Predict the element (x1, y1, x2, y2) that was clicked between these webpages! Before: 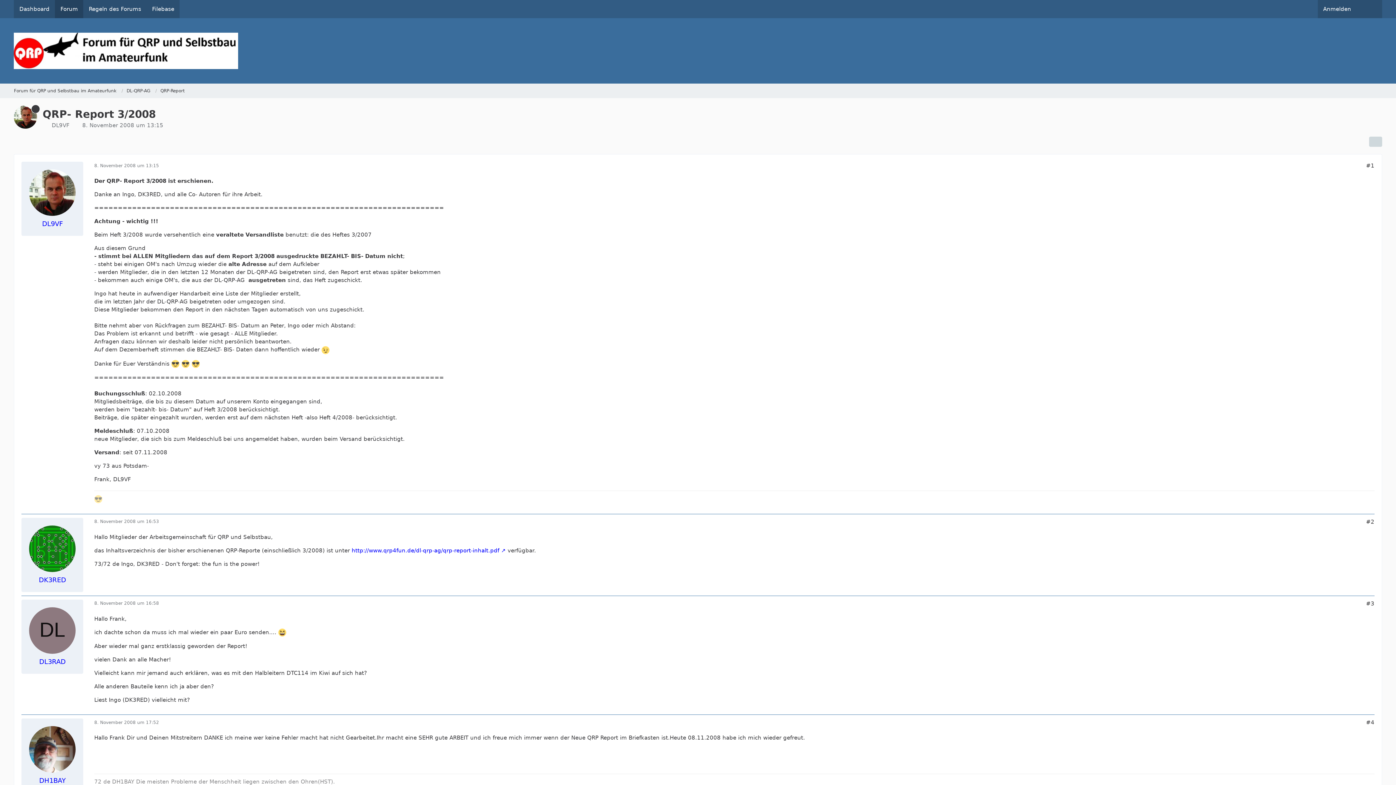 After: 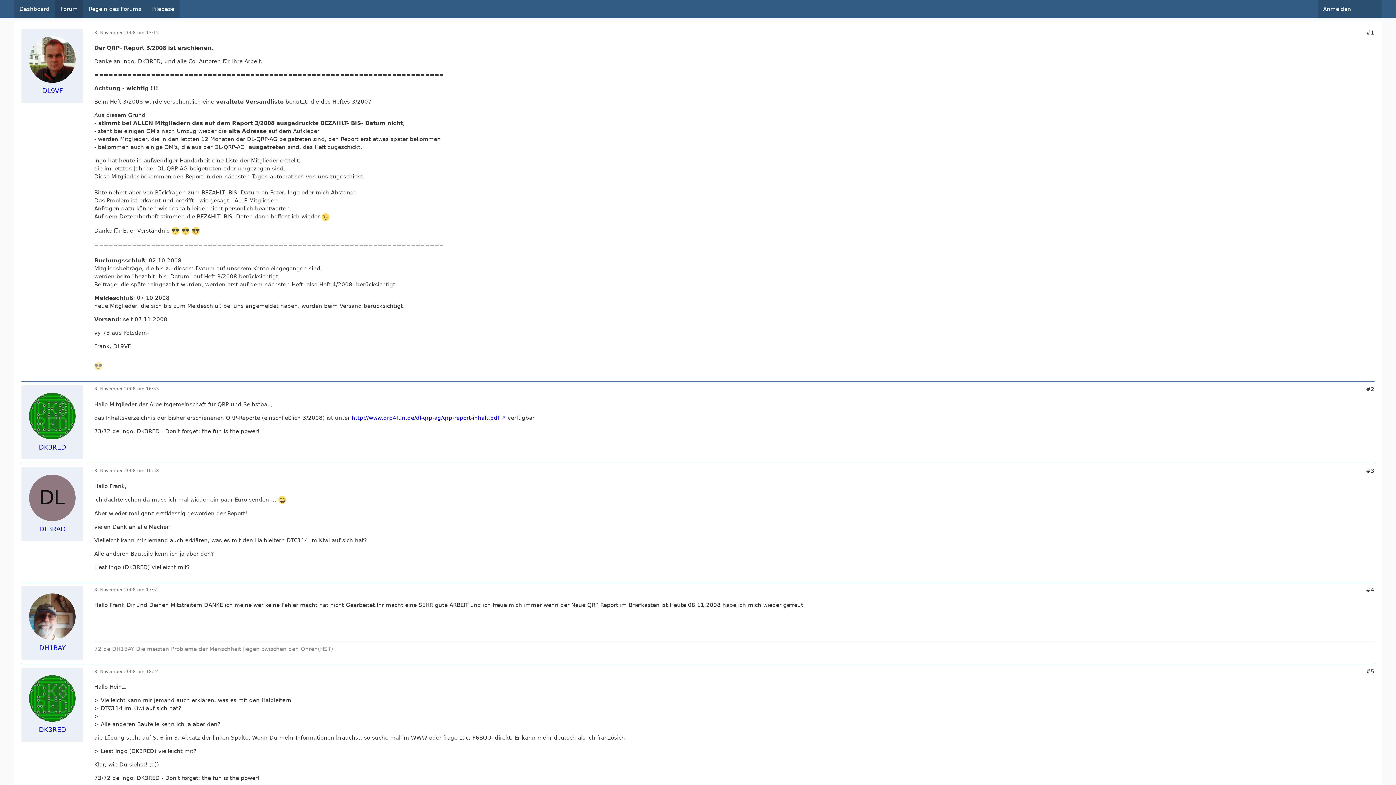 Action: bbox: (94, 163, 159, 168) label: 8. November 2008 um 13:15